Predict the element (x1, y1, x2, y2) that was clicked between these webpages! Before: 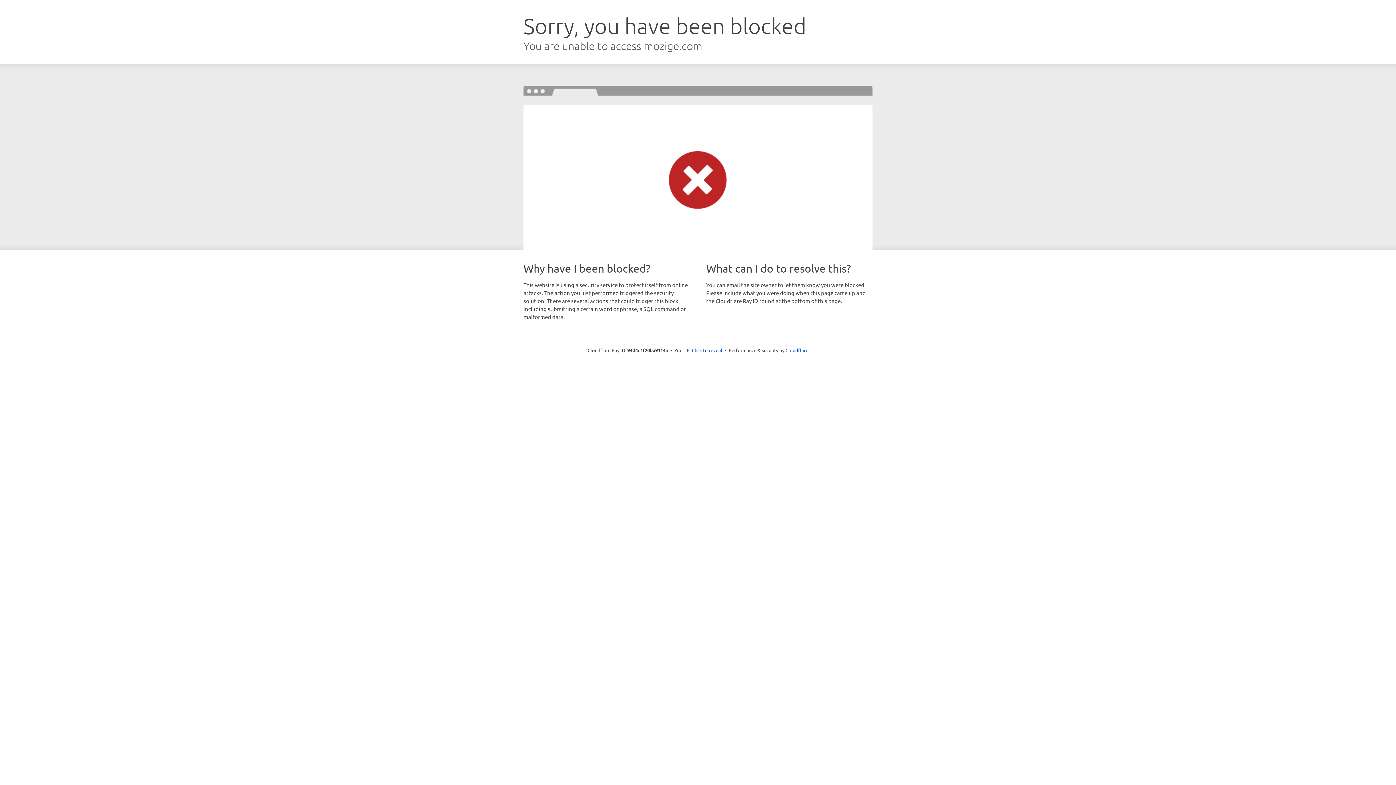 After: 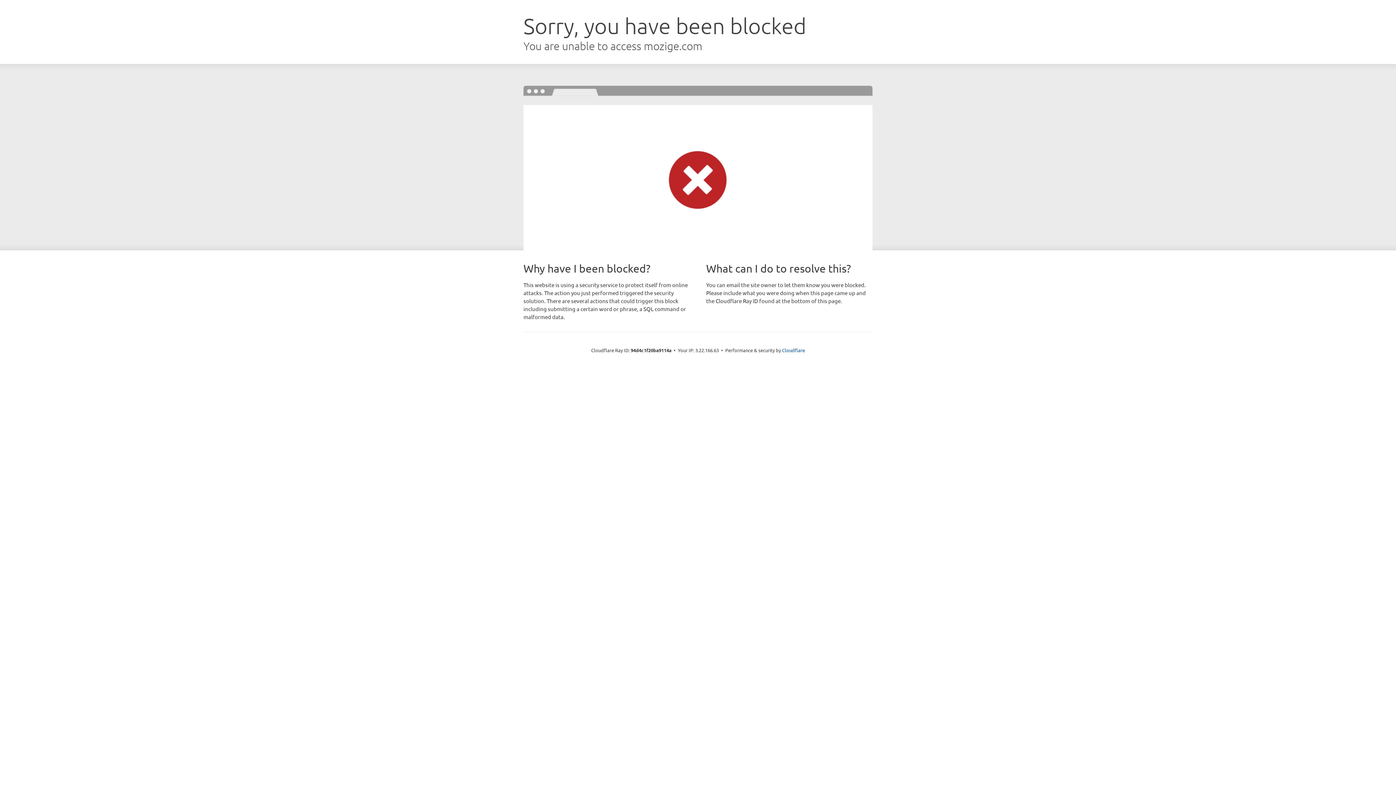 Action: bbox: (692, 346, 722, 353) label: Click to reveal